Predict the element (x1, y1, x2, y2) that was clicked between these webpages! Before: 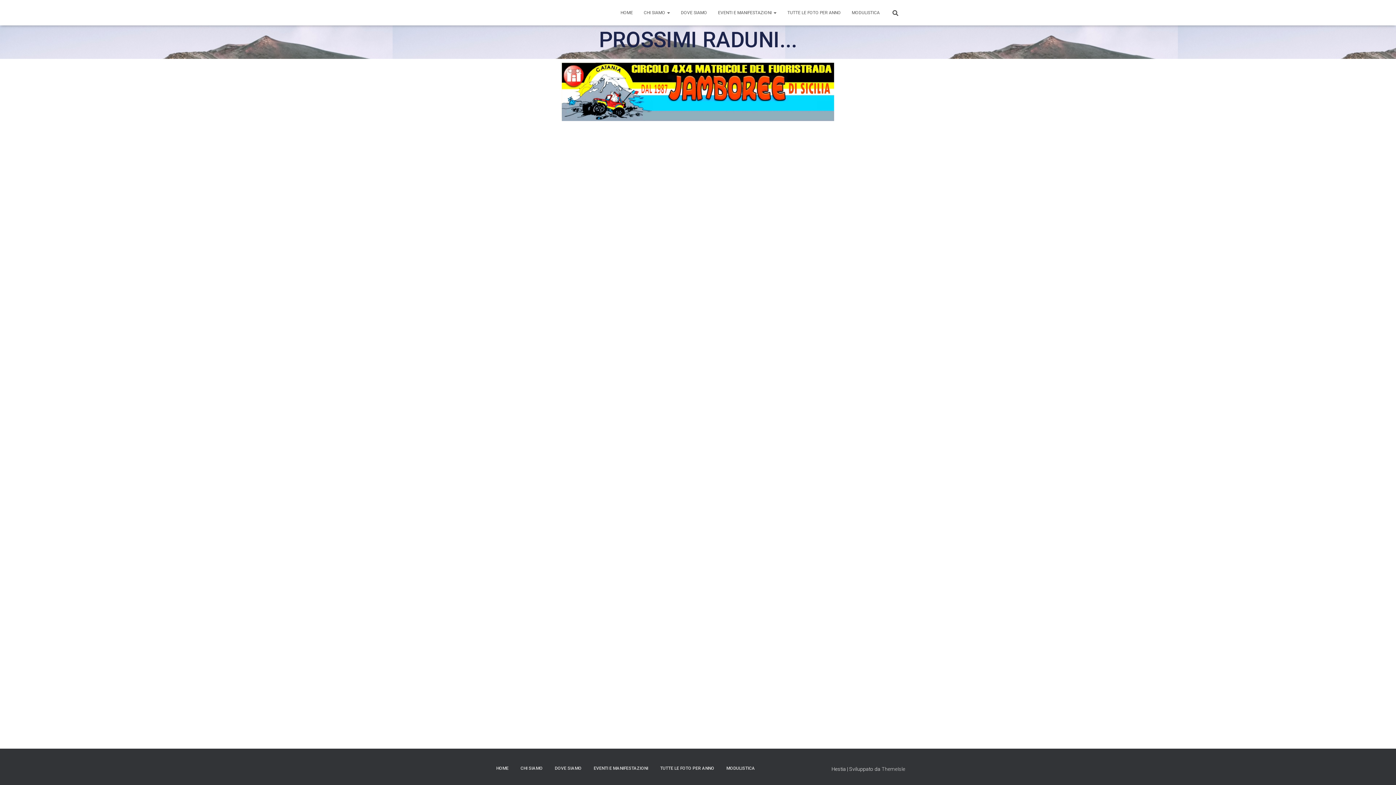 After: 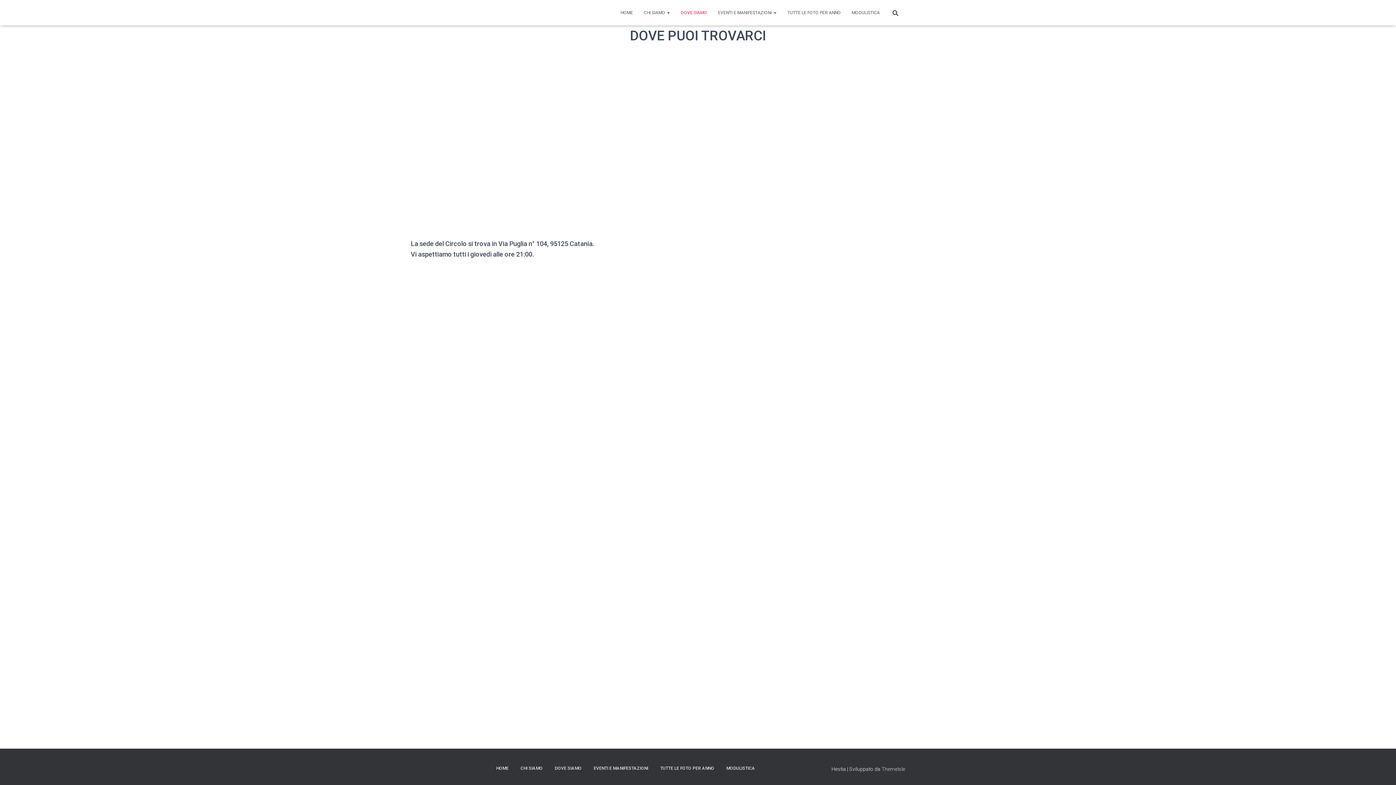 Action: bbox: (675, 3, 712, 21) label: DOVE SIAMO